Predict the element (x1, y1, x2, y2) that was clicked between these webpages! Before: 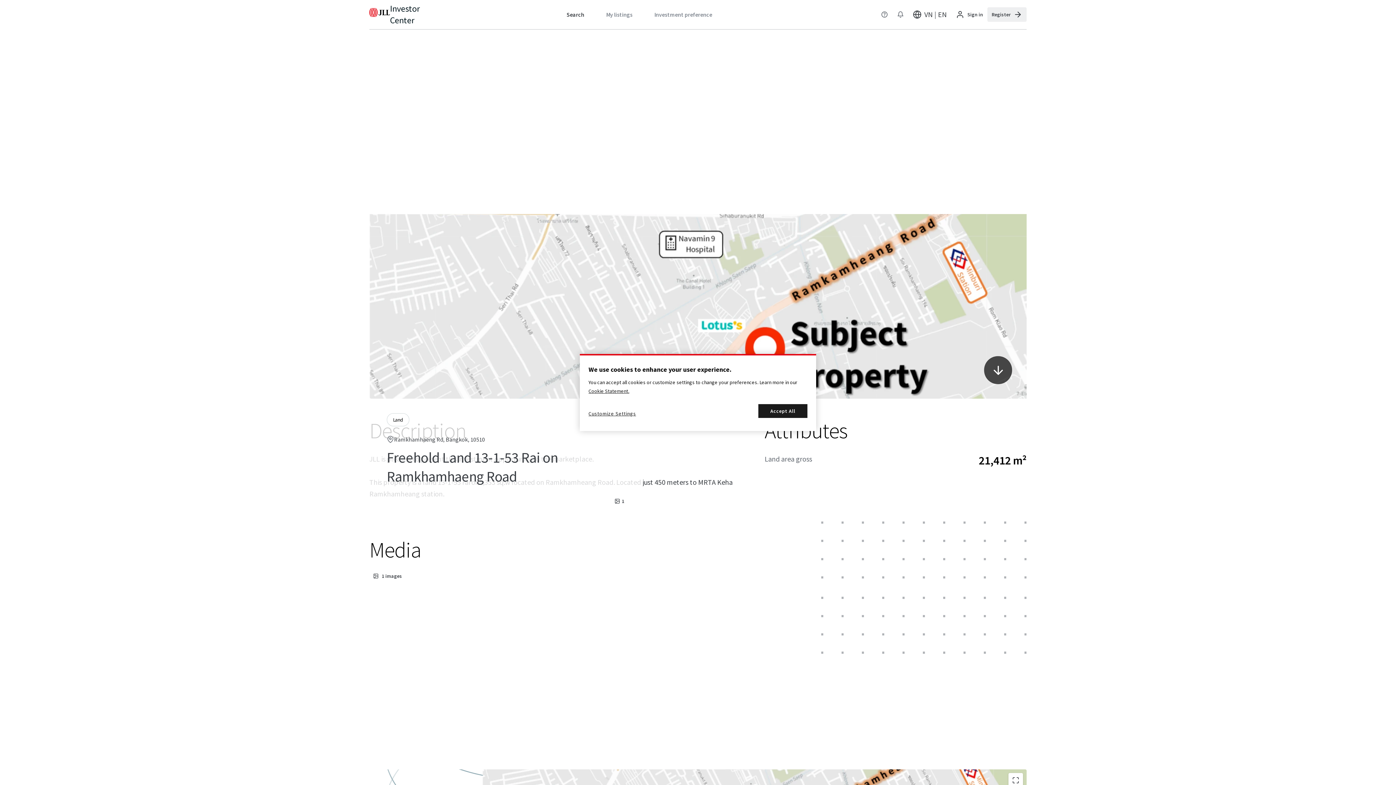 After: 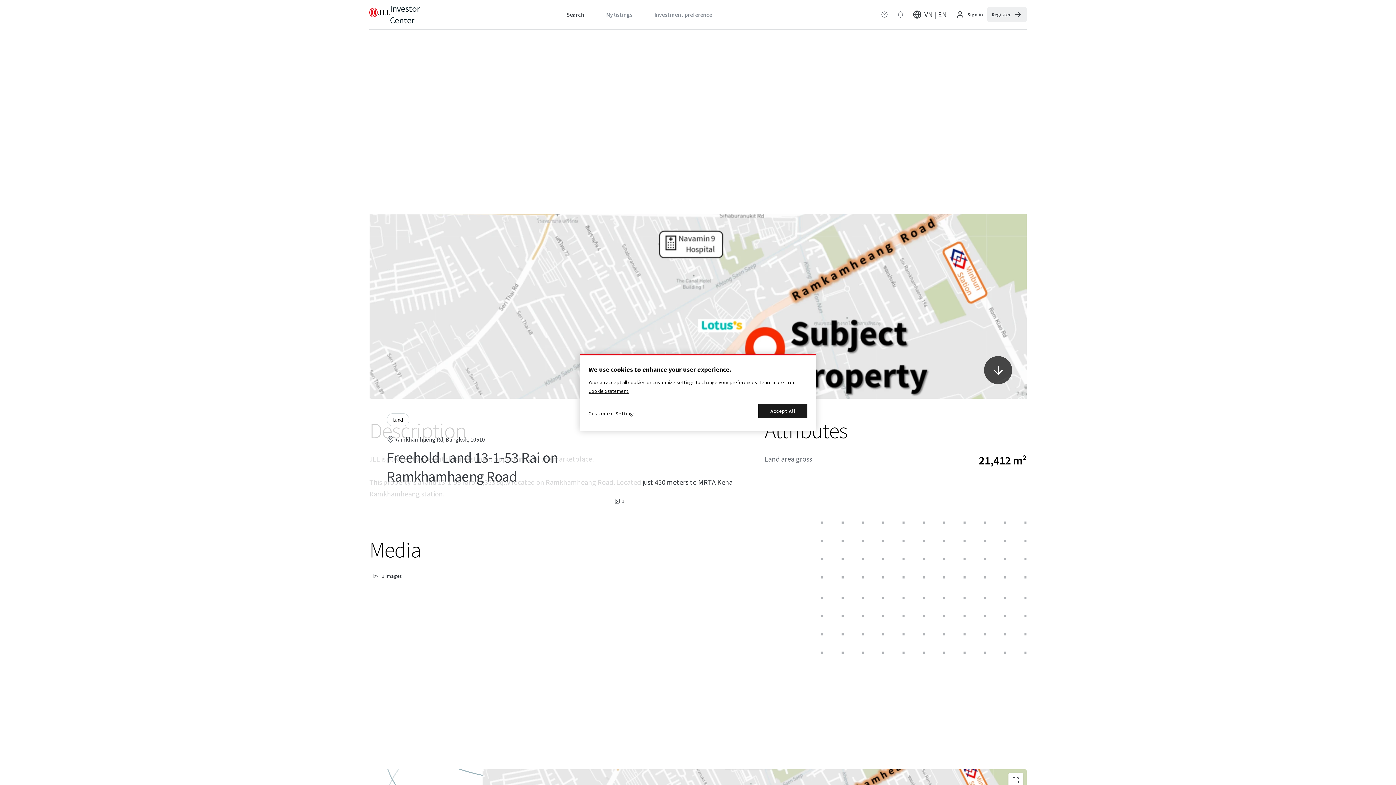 Action: bbox: (588, 388, 629, 394) label: More information about your privacy, opens in a new tab